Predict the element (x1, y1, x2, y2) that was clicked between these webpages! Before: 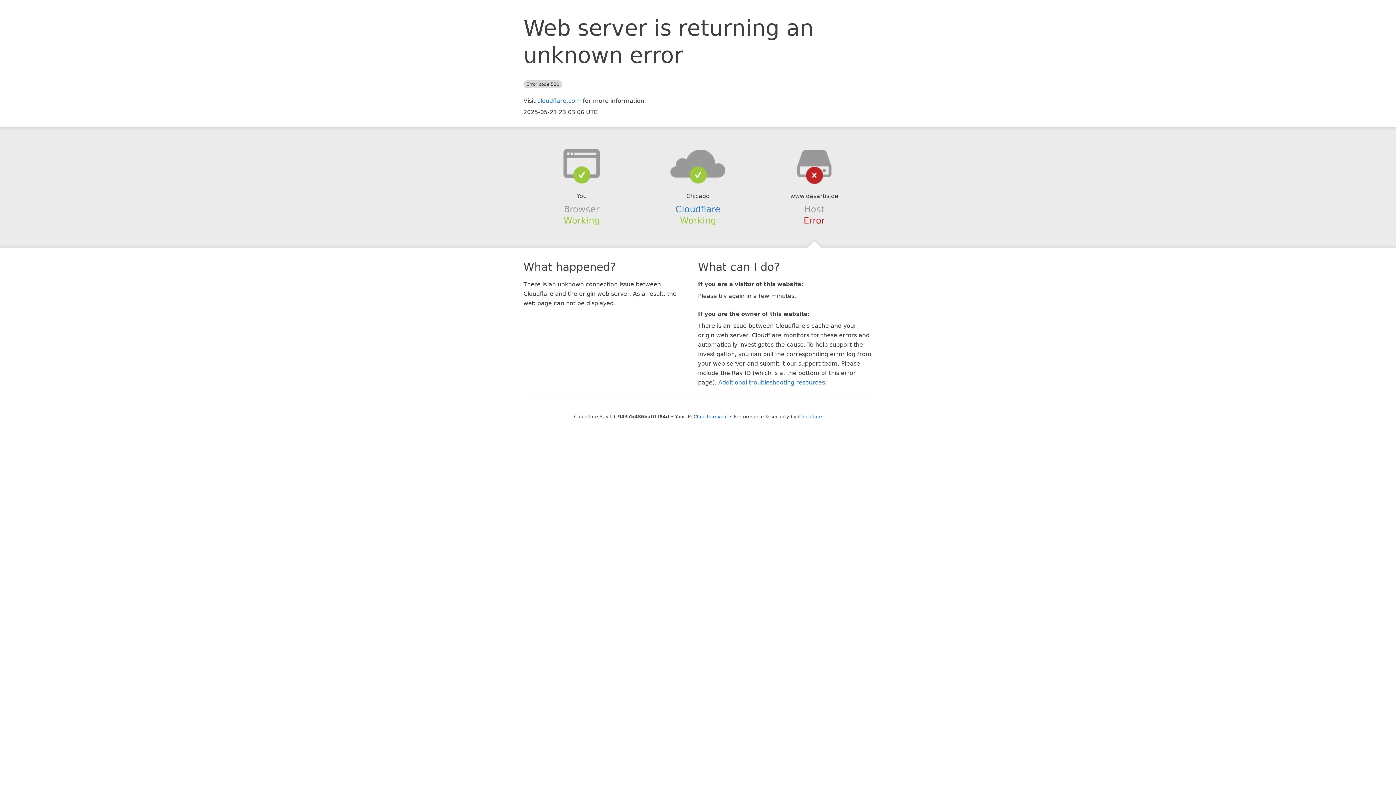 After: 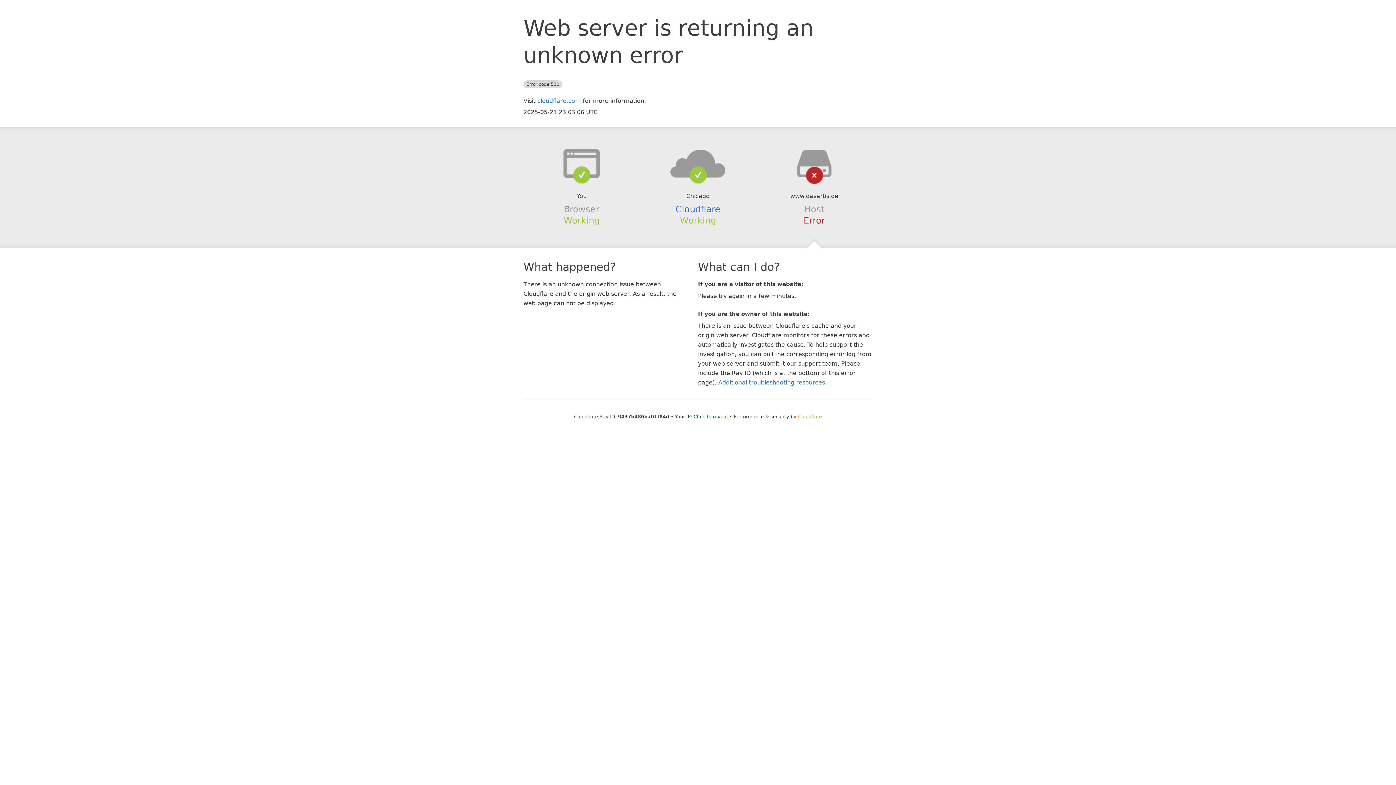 Action: bbox: (798, 414, 822, 419) label: Cloudflare